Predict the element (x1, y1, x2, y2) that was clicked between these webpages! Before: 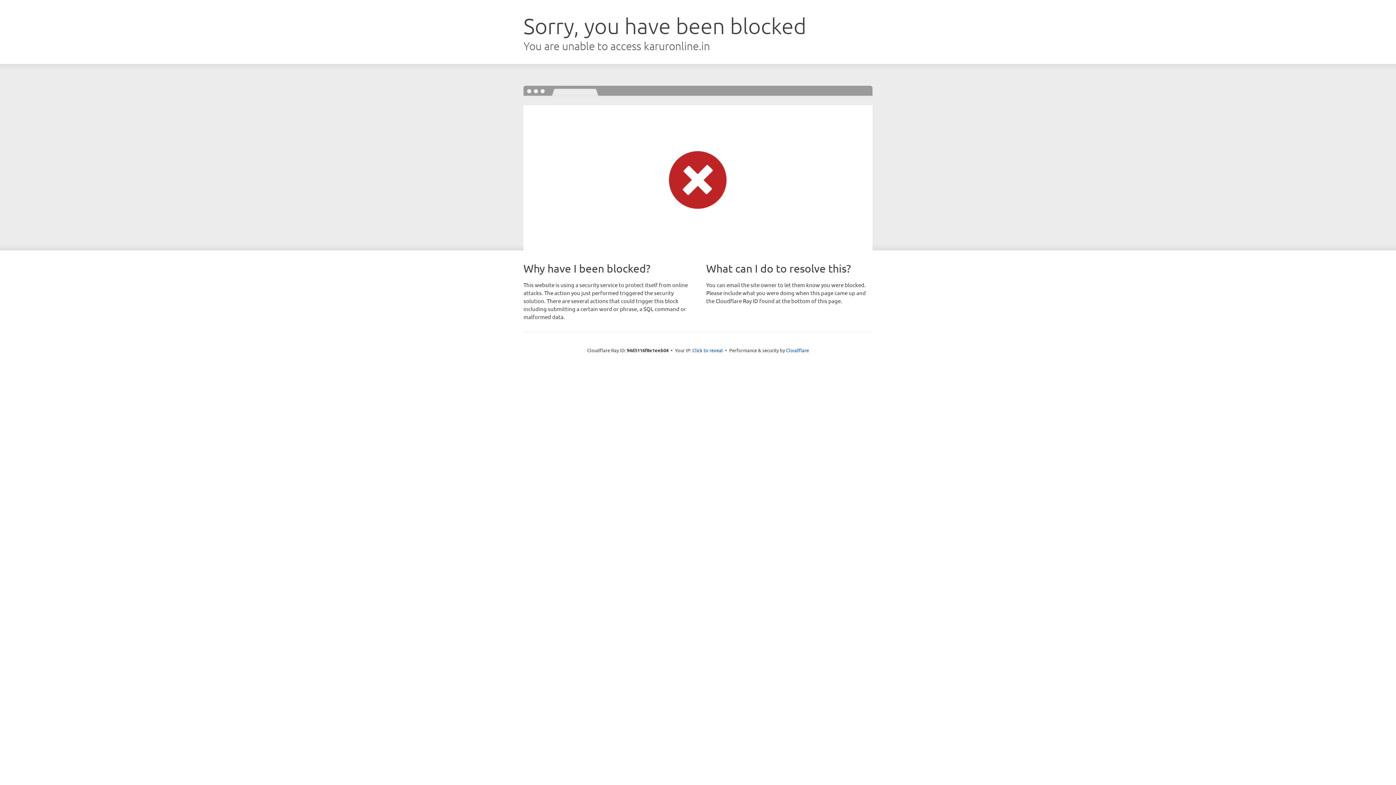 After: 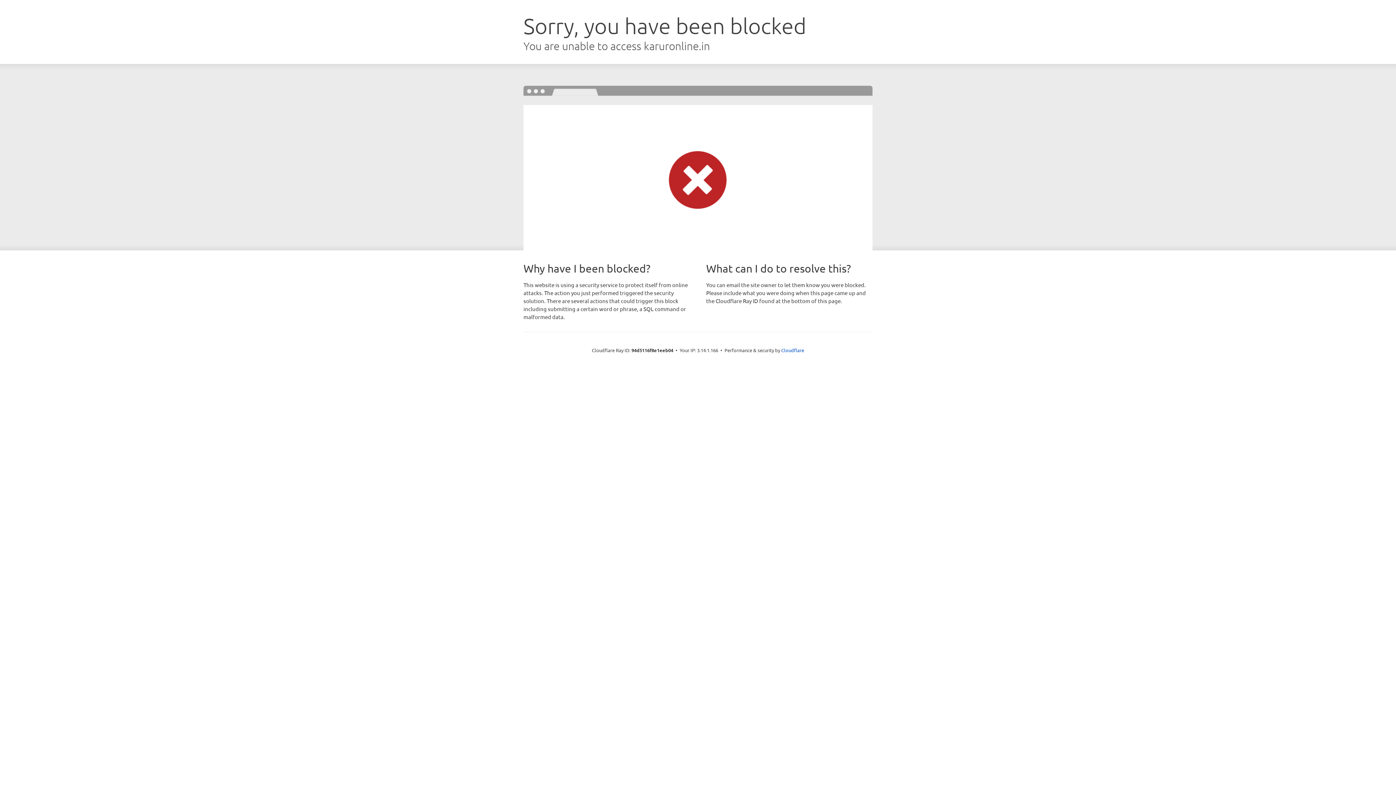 Action: bbox: (692, 346, 723, 353) label: Click to reveal